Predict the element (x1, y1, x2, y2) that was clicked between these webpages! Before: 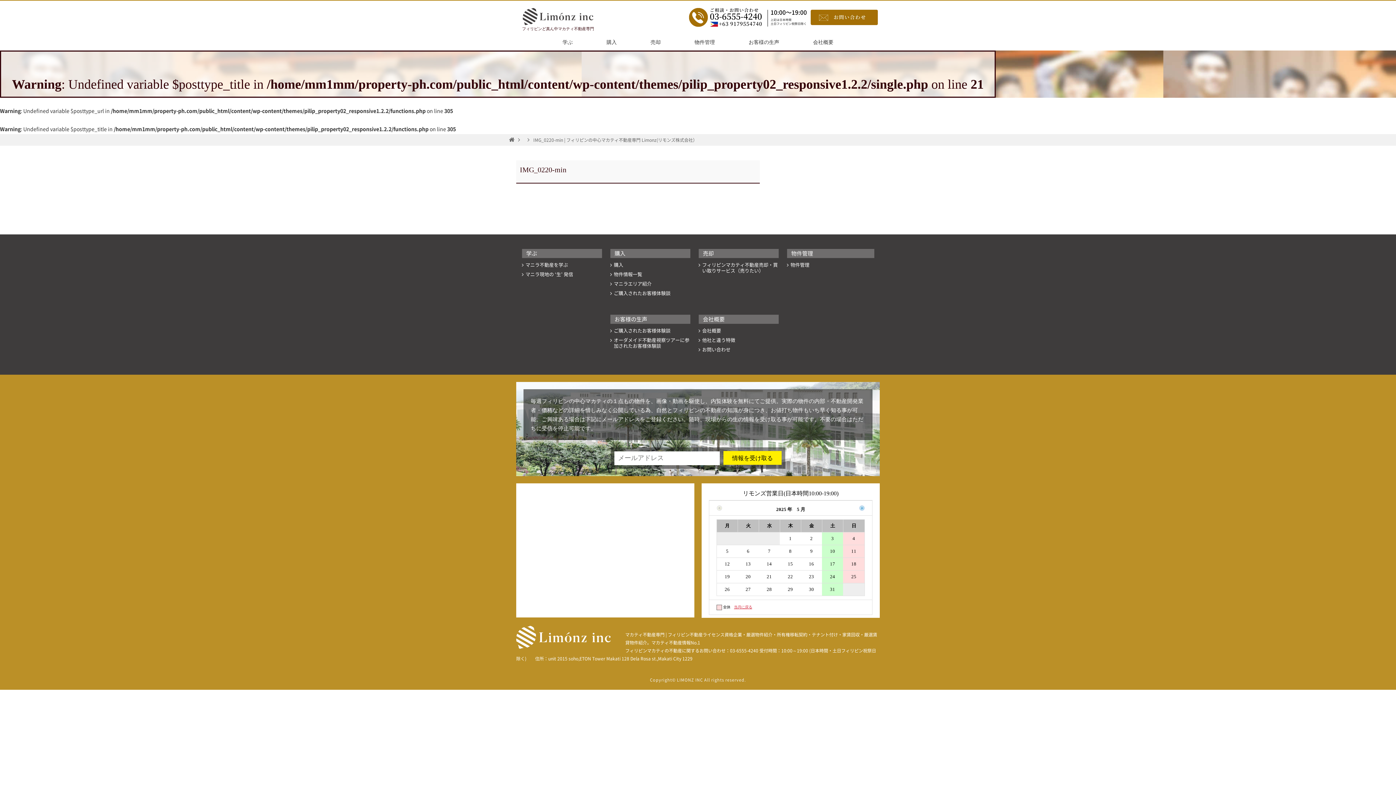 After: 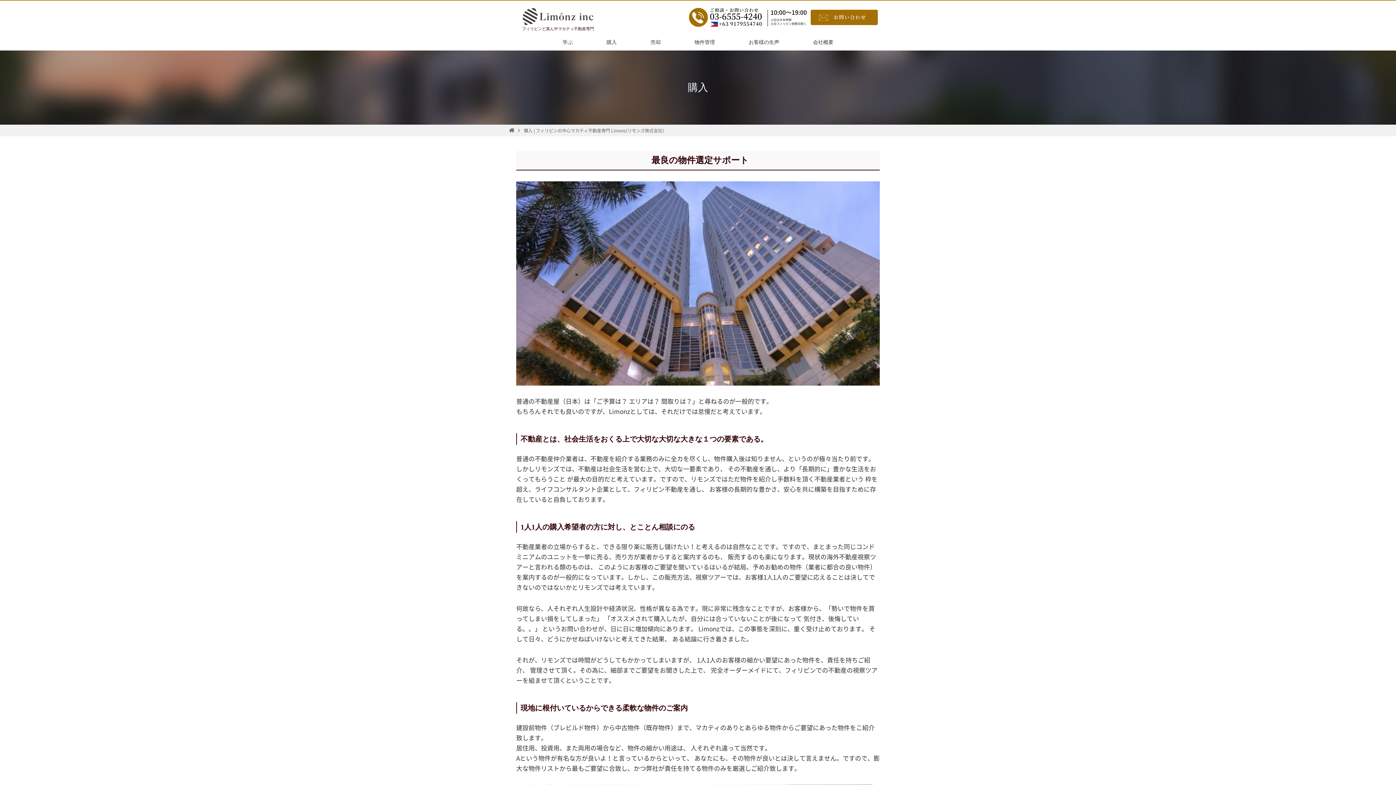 Action: bbox: (614, 262, 690, 268) label: 購入